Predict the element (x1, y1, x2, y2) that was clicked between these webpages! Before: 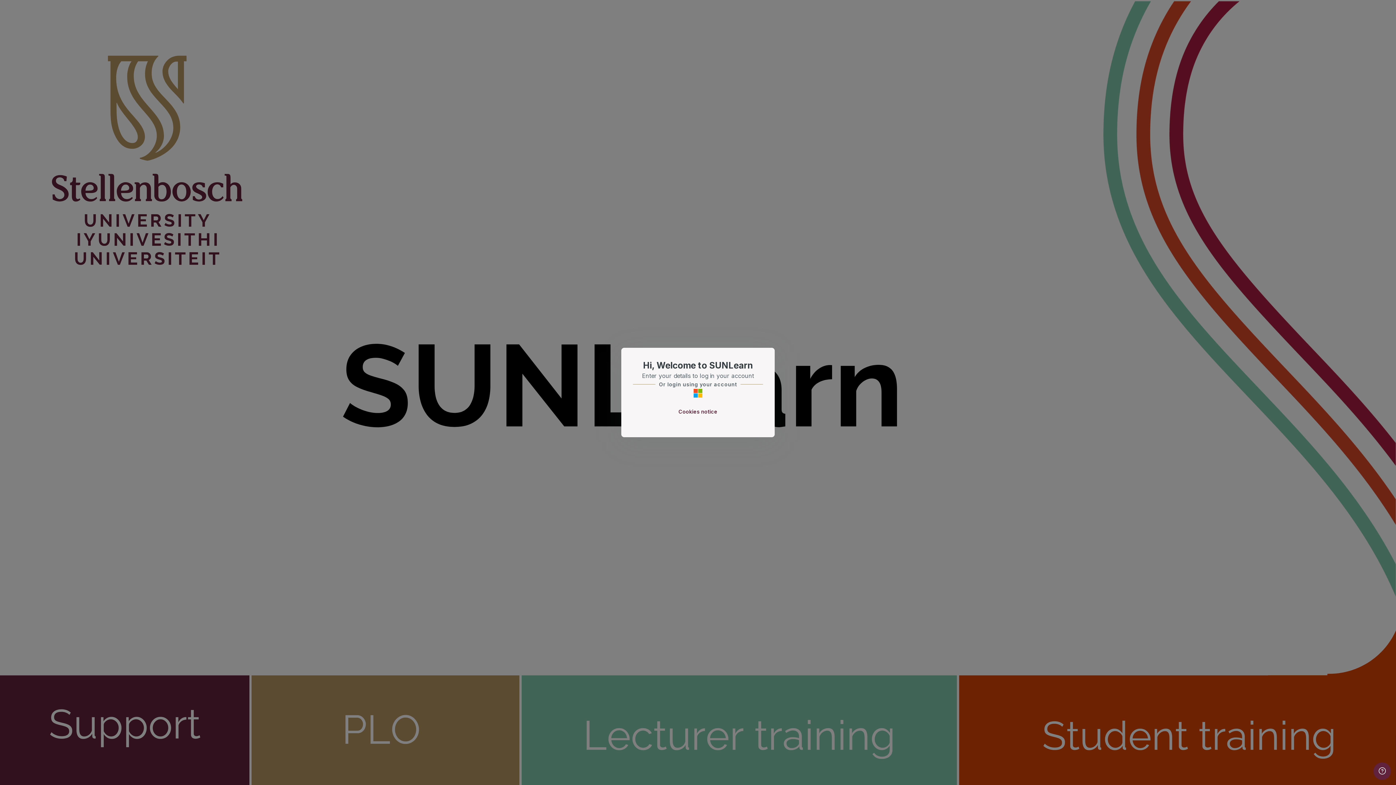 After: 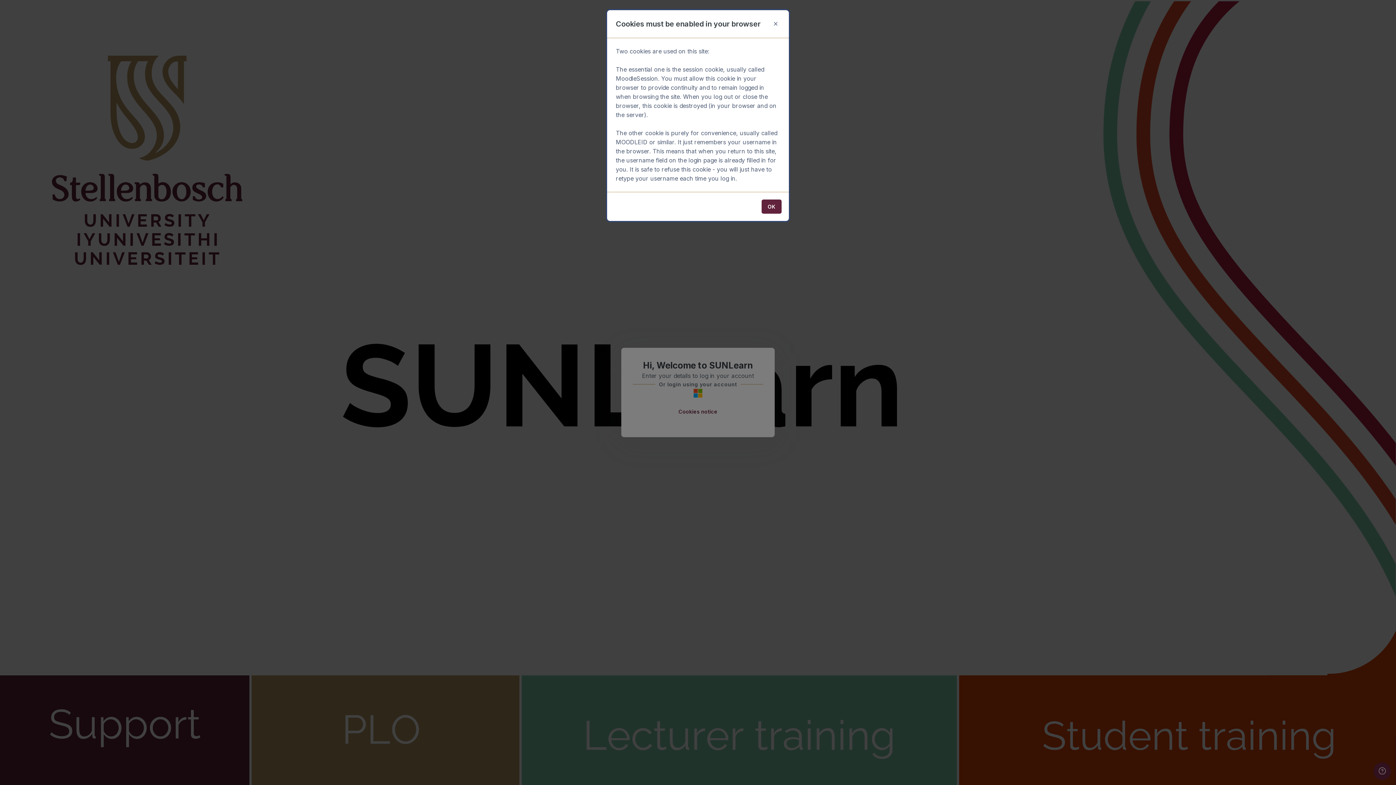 Action: label: Cookies notice bbox: (678, 408, 717, 415)